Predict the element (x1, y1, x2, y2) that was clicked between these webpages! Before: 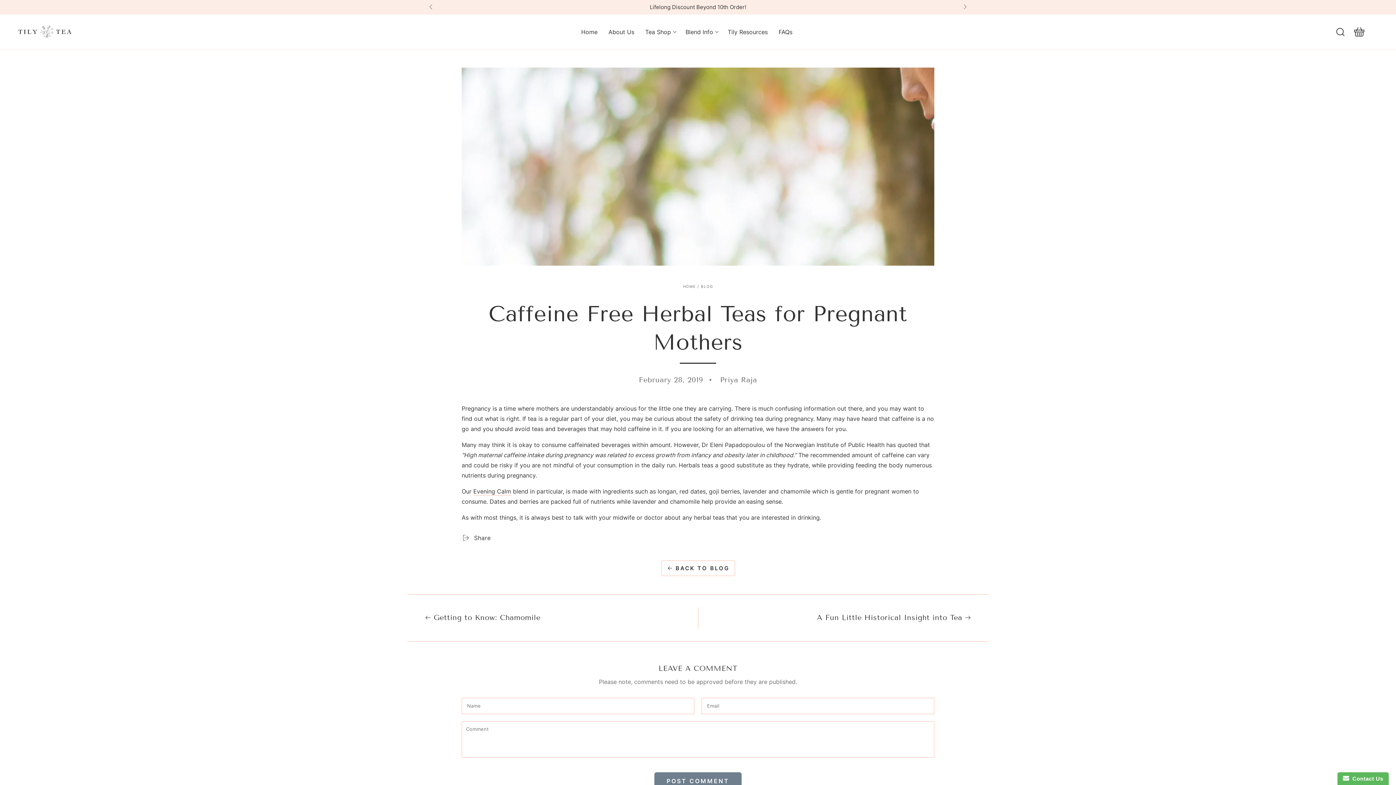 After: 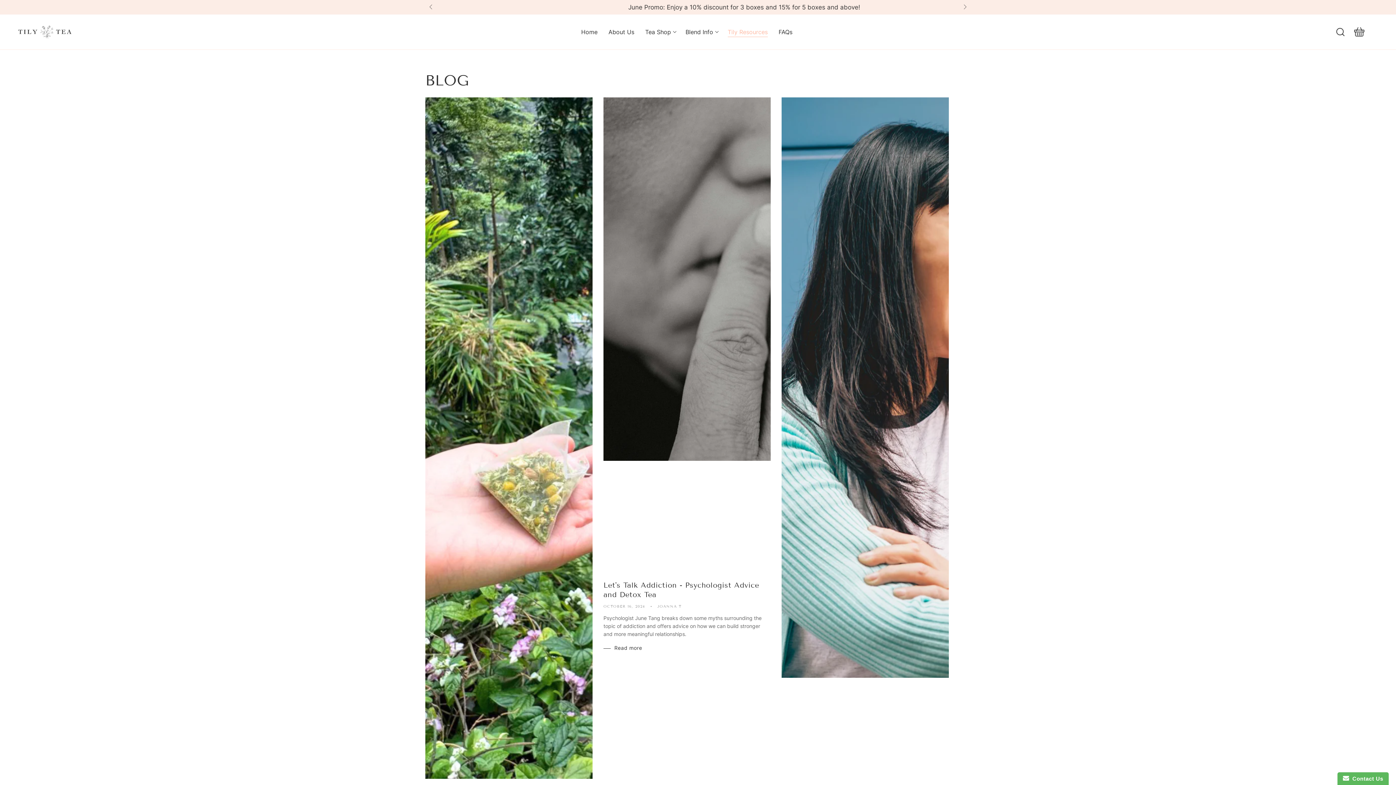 Action: label: BACK TO BLOG bbox: (661, 560, 735, 576)